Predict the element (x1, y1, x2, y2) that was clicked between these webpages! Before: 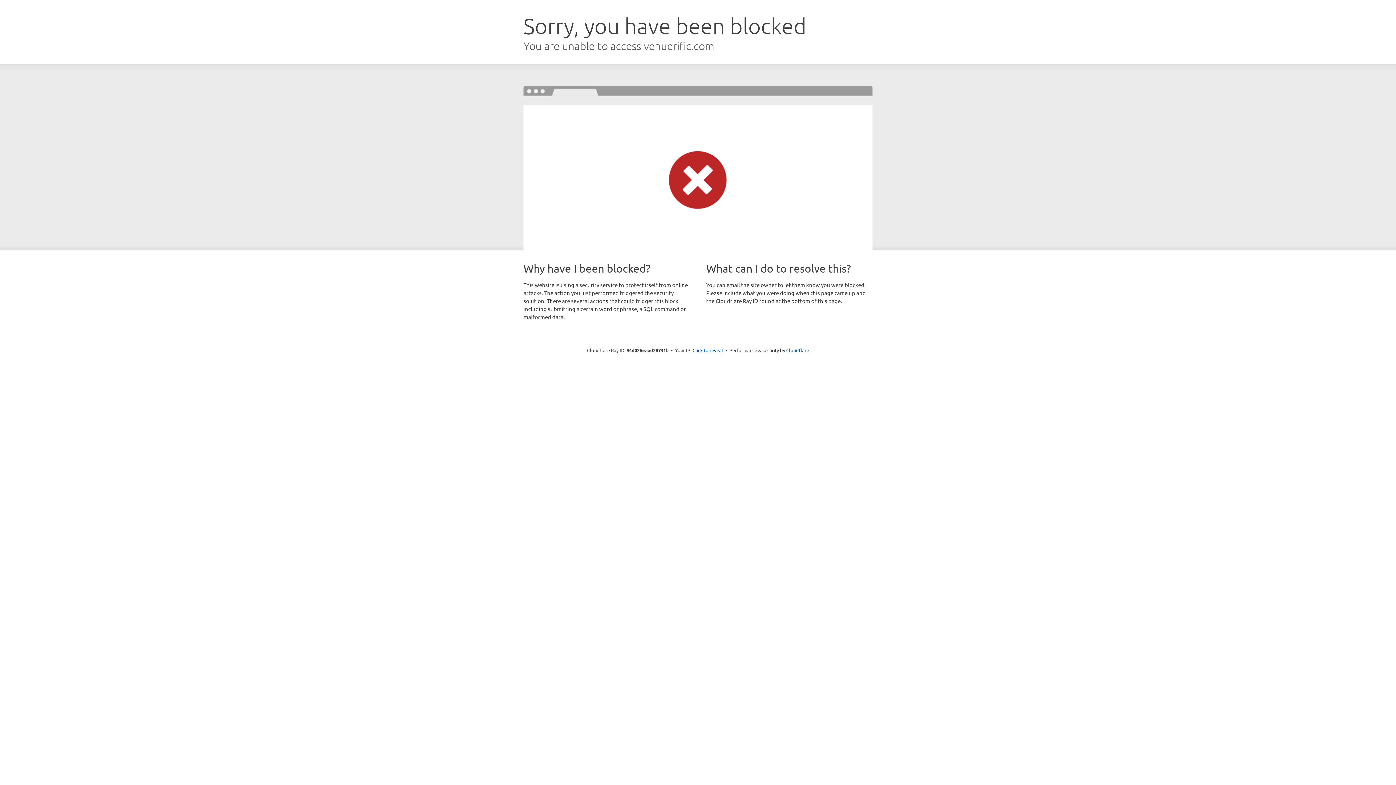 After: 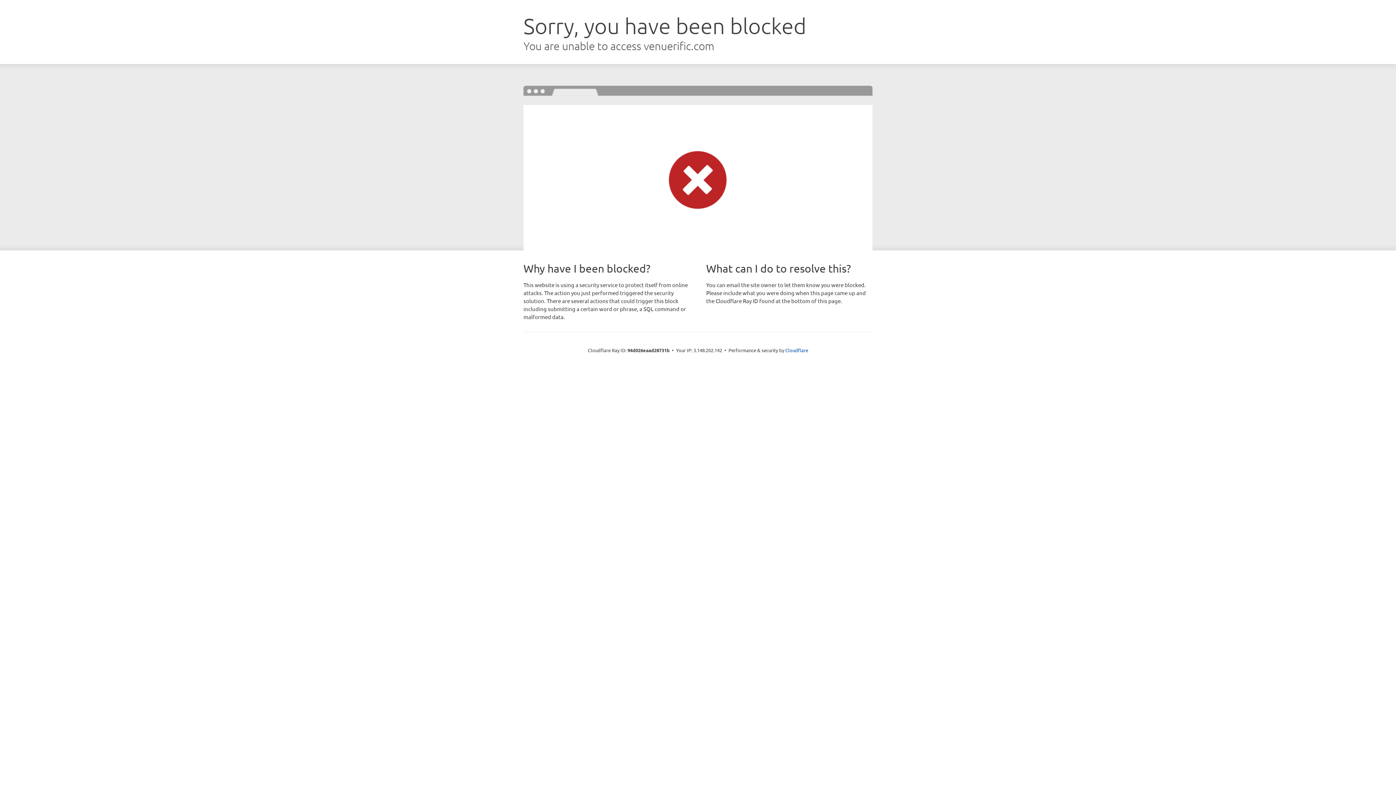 Action: label: Click to reveal bbox: (692, 346, 723, 353)